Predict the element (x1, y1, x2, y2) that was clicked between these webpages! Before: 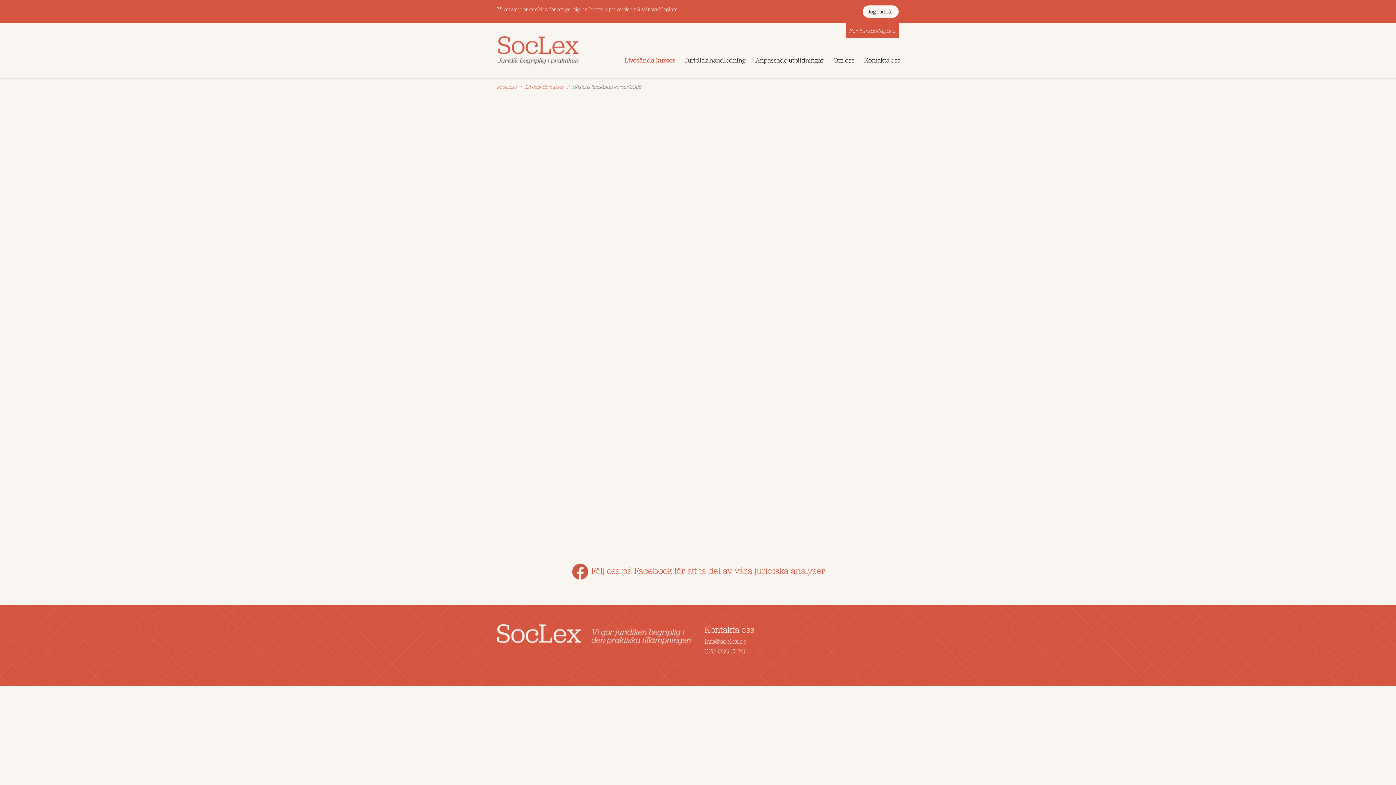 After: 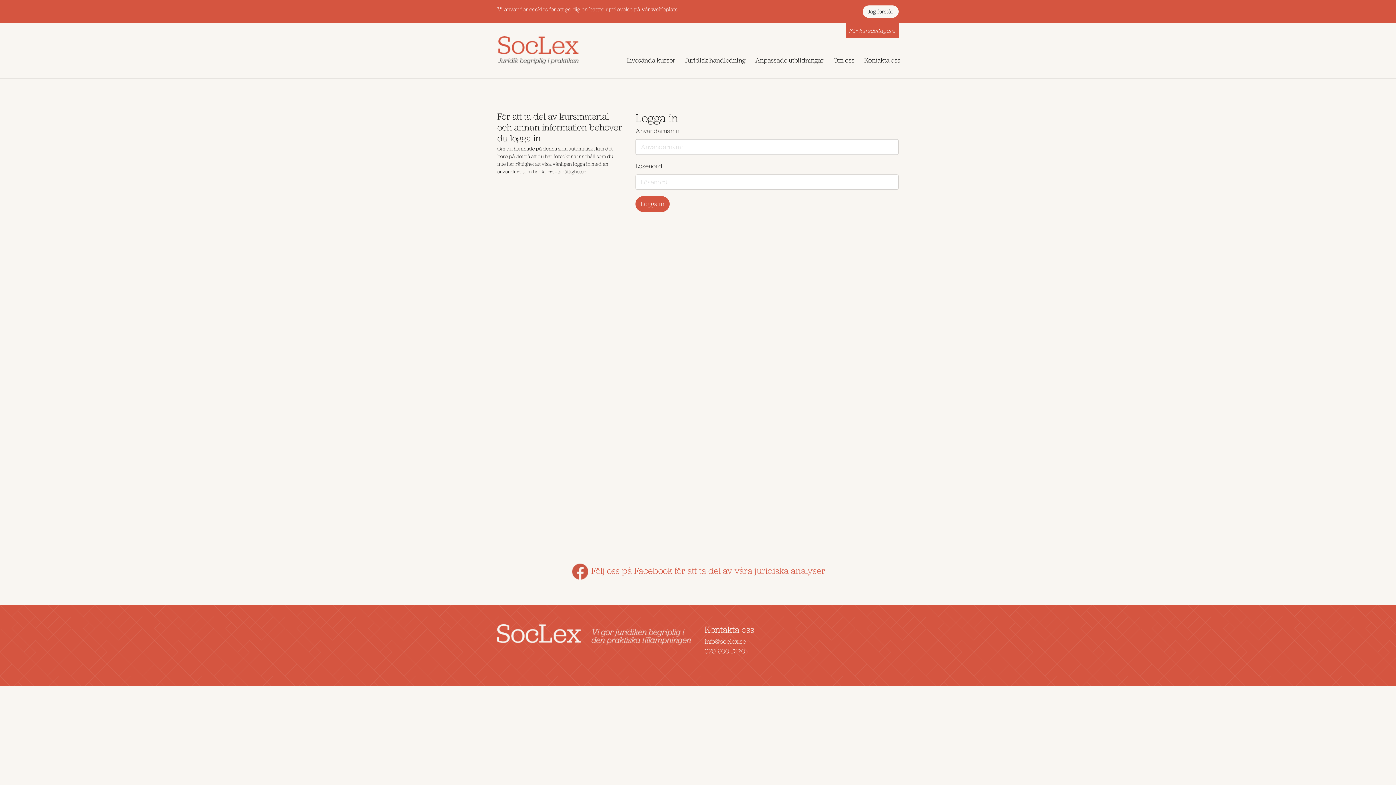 Action: label: För kursdeltagare bbox: (846, 23, 898, 38)